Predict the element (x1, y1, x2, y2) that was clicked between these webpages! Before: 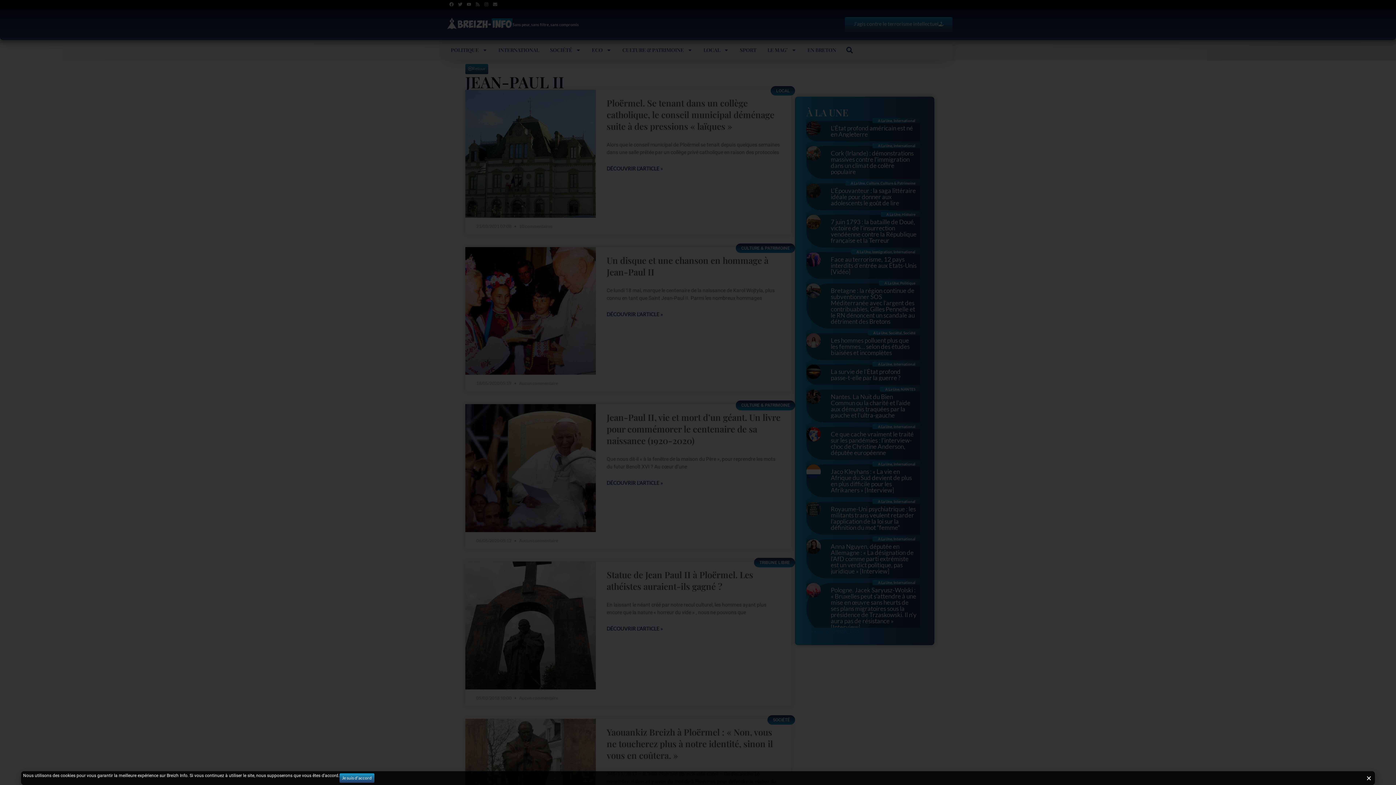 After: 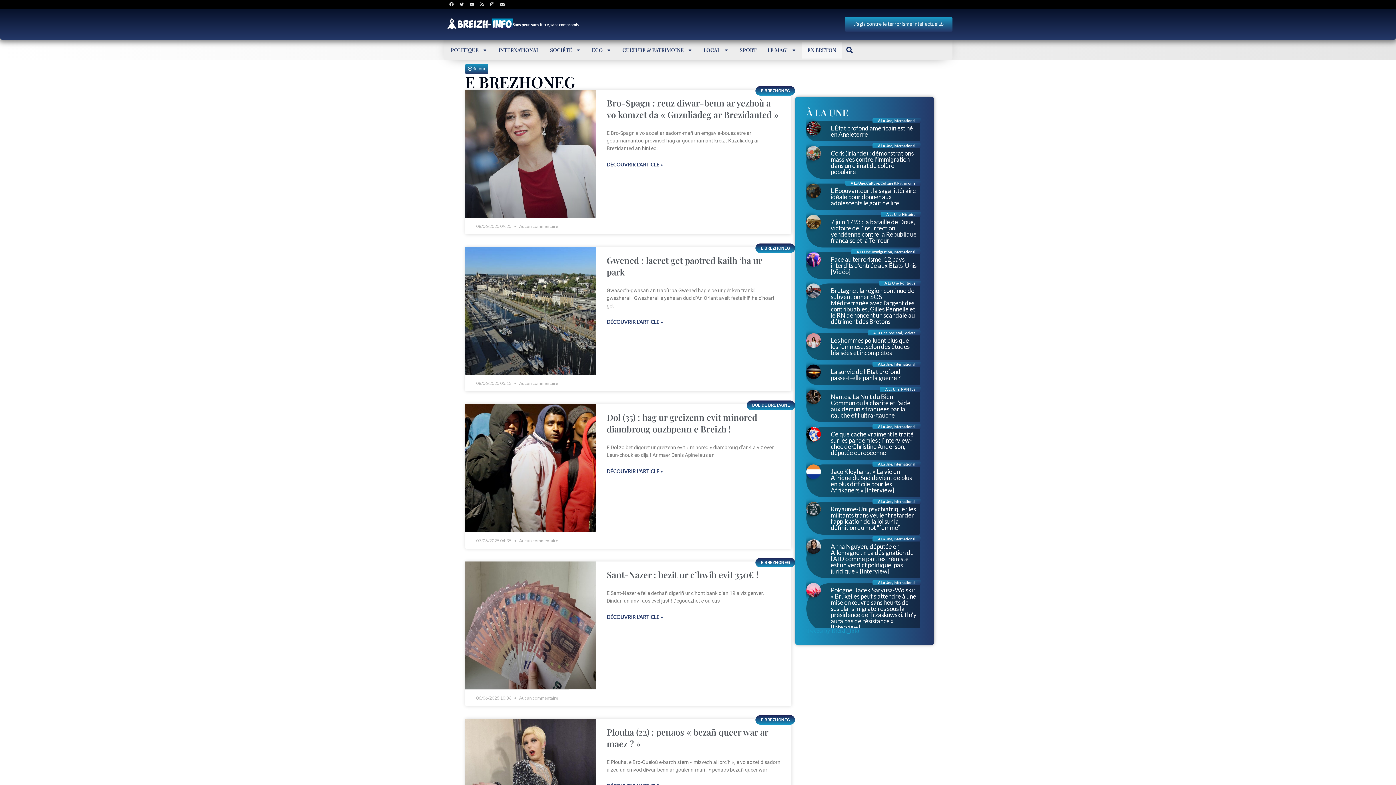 Action: label: EN BRETON bbox: (802, 41, 841, 58)